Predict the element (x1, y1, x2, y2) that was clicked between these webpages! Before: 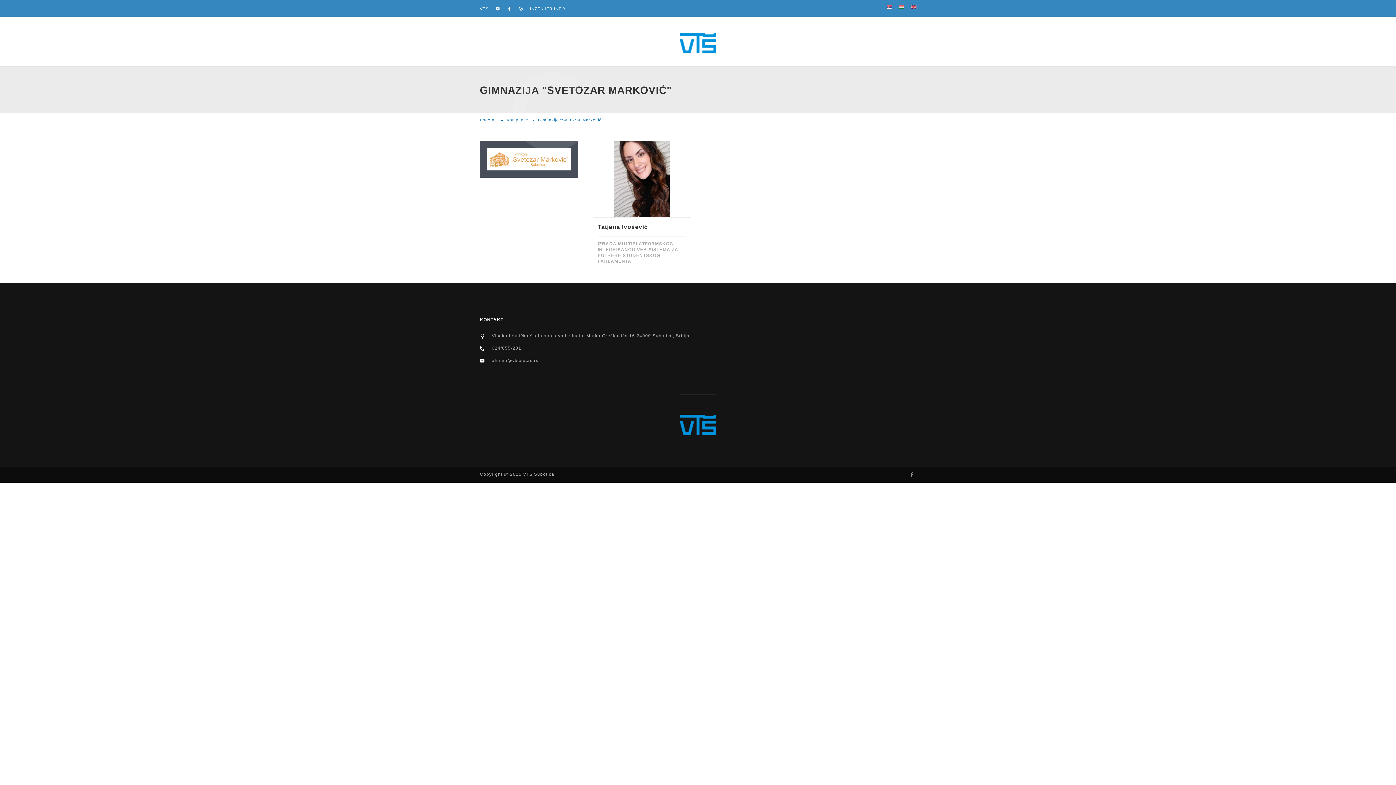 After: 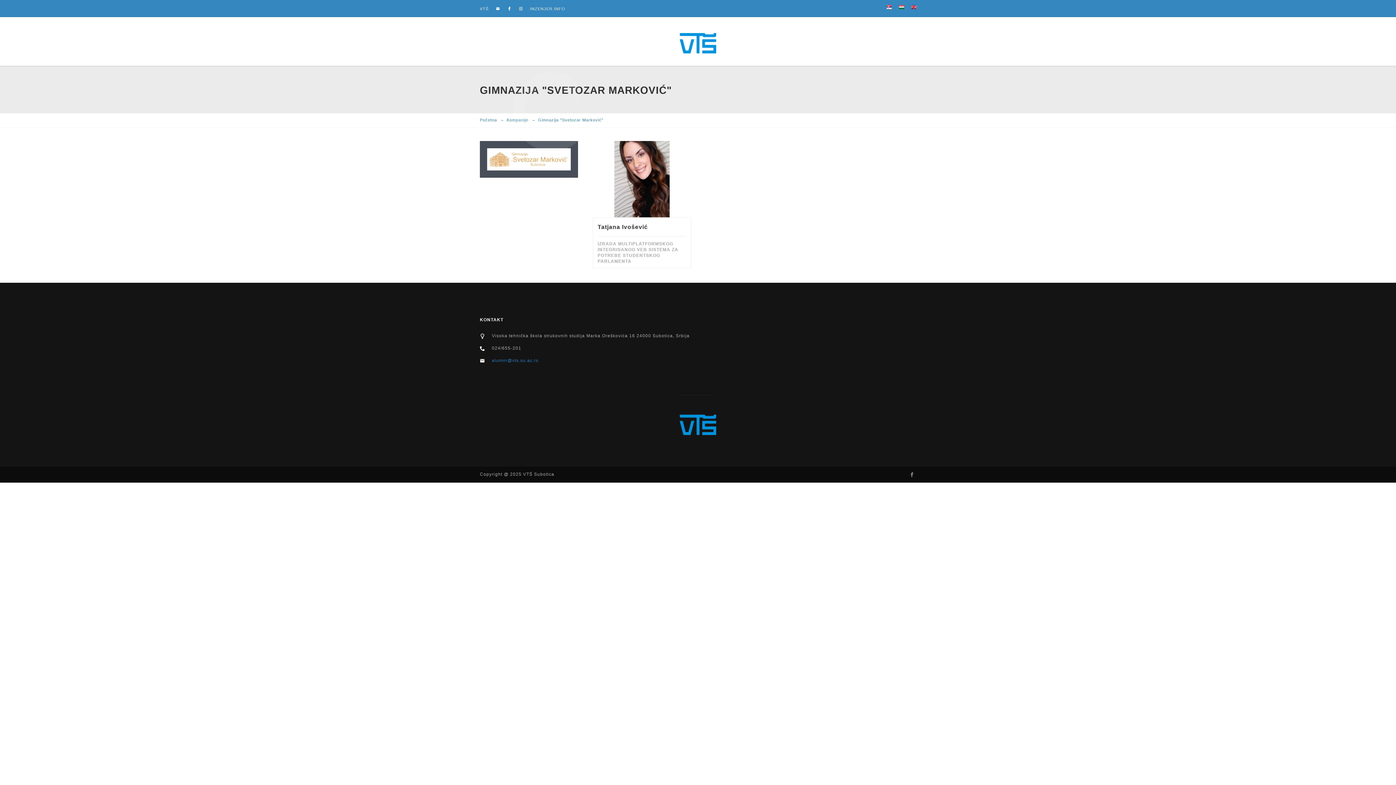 Action: bbox: (492, 355, 916, 365) label: alumni@vts.su.ac.rs